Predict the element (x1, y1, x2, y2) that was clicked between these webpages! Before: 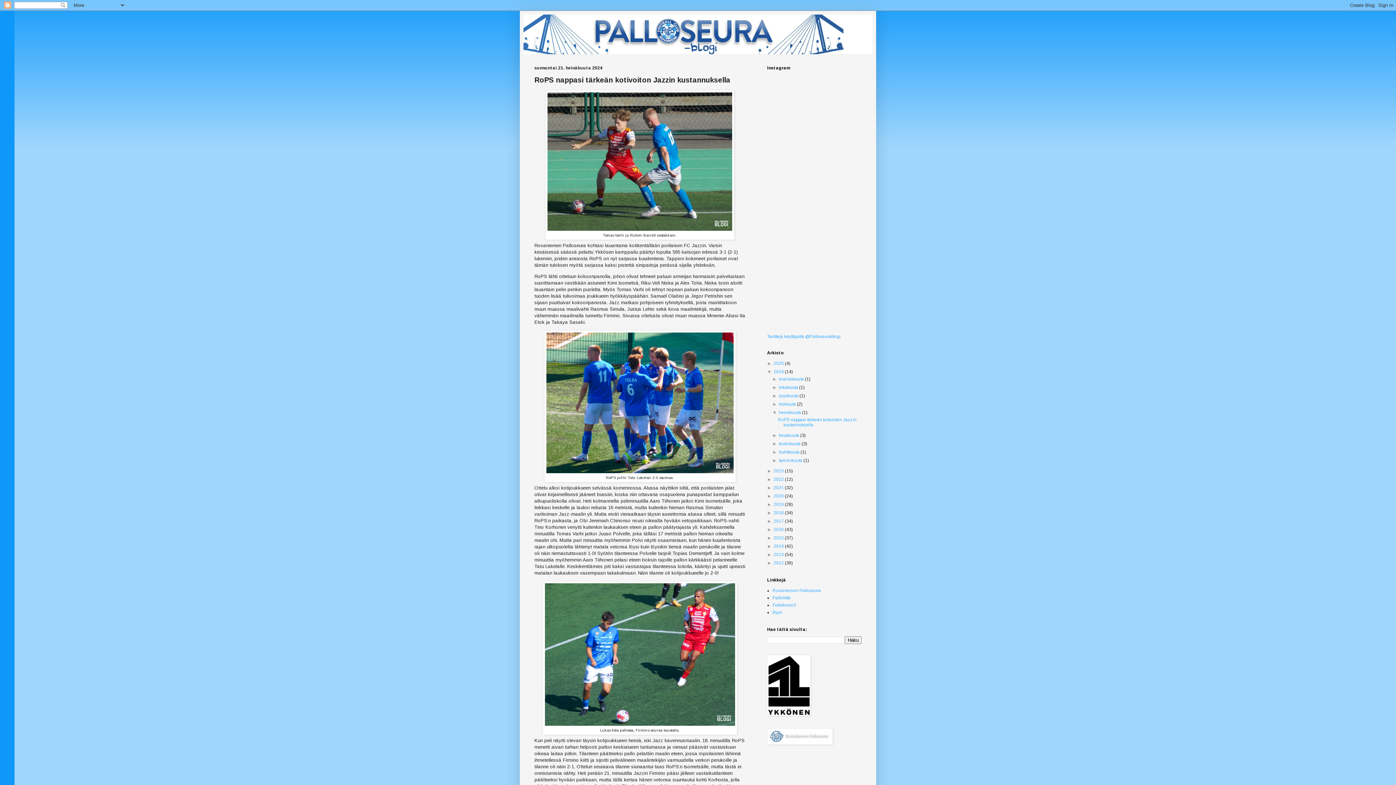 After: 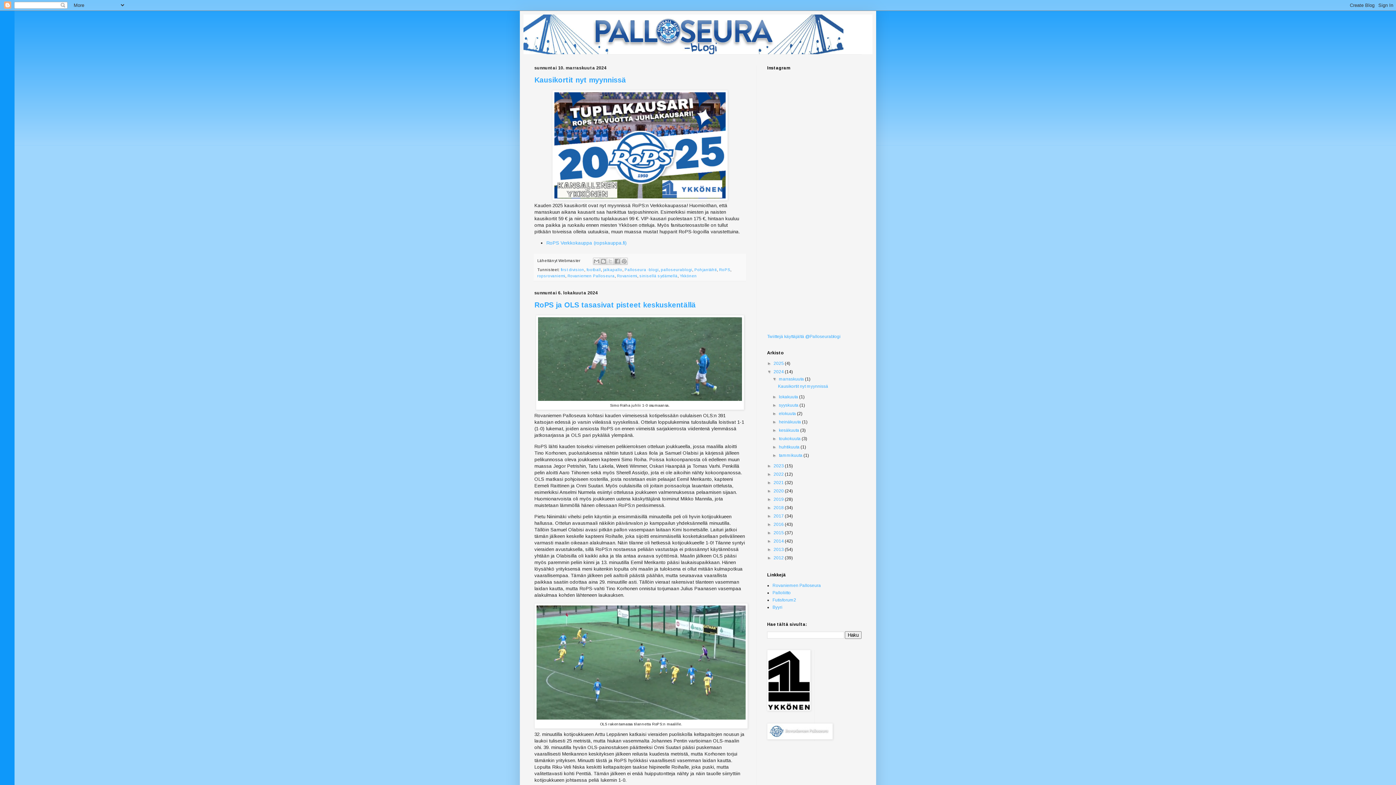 Action: bbox: (773, 369, 785, 374) label: 2024 